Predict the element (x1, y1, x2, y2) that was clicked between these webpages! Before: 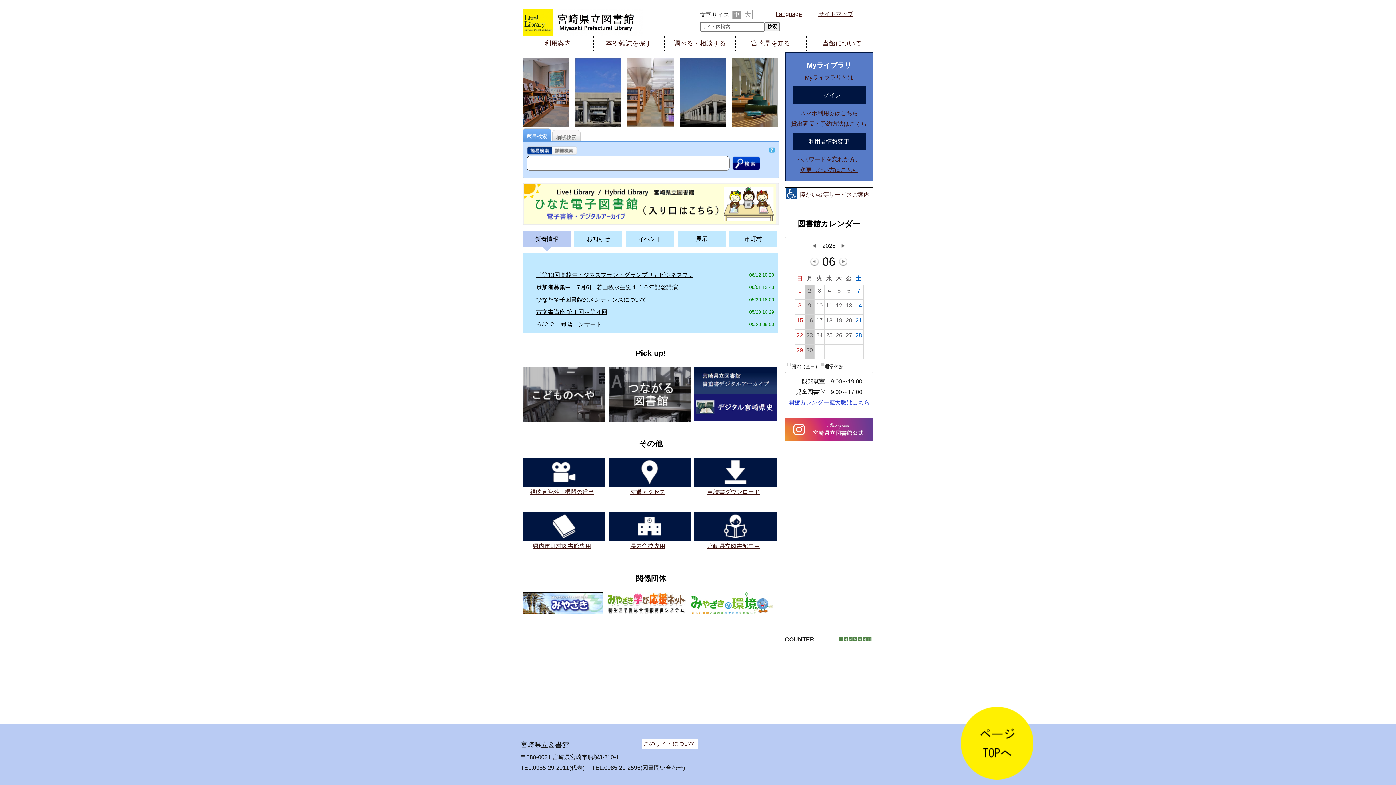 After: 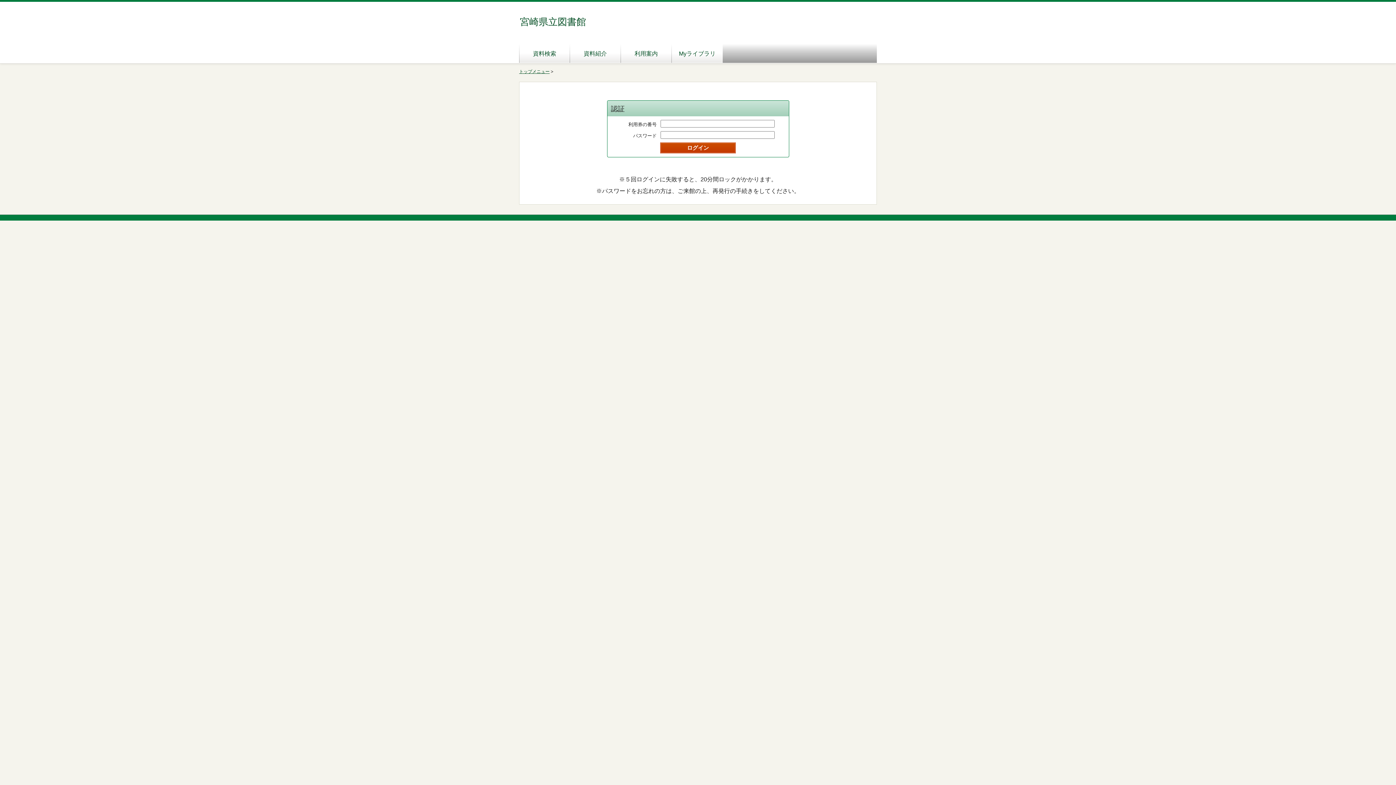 Action: label: 利用者情報変更 bbox: (792, 132, 865, 150)